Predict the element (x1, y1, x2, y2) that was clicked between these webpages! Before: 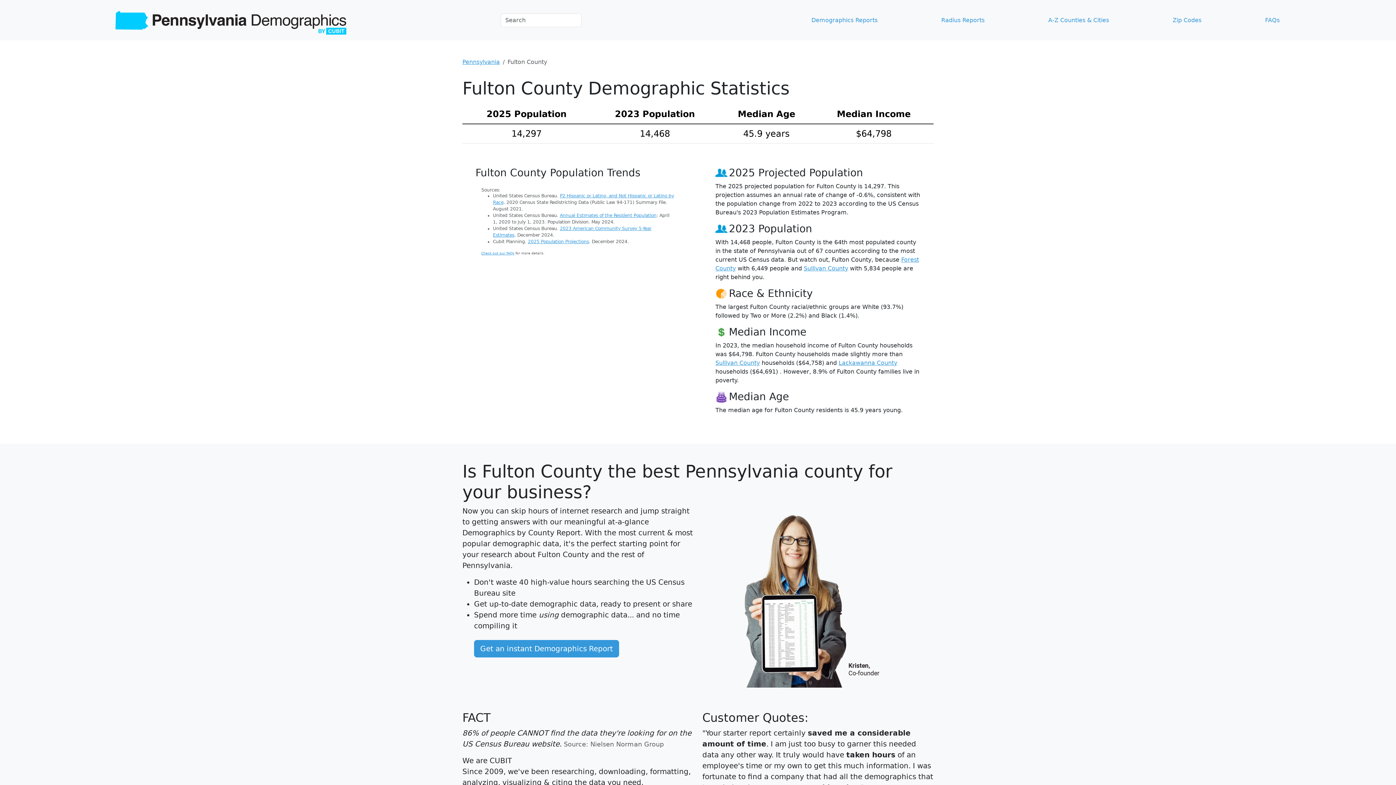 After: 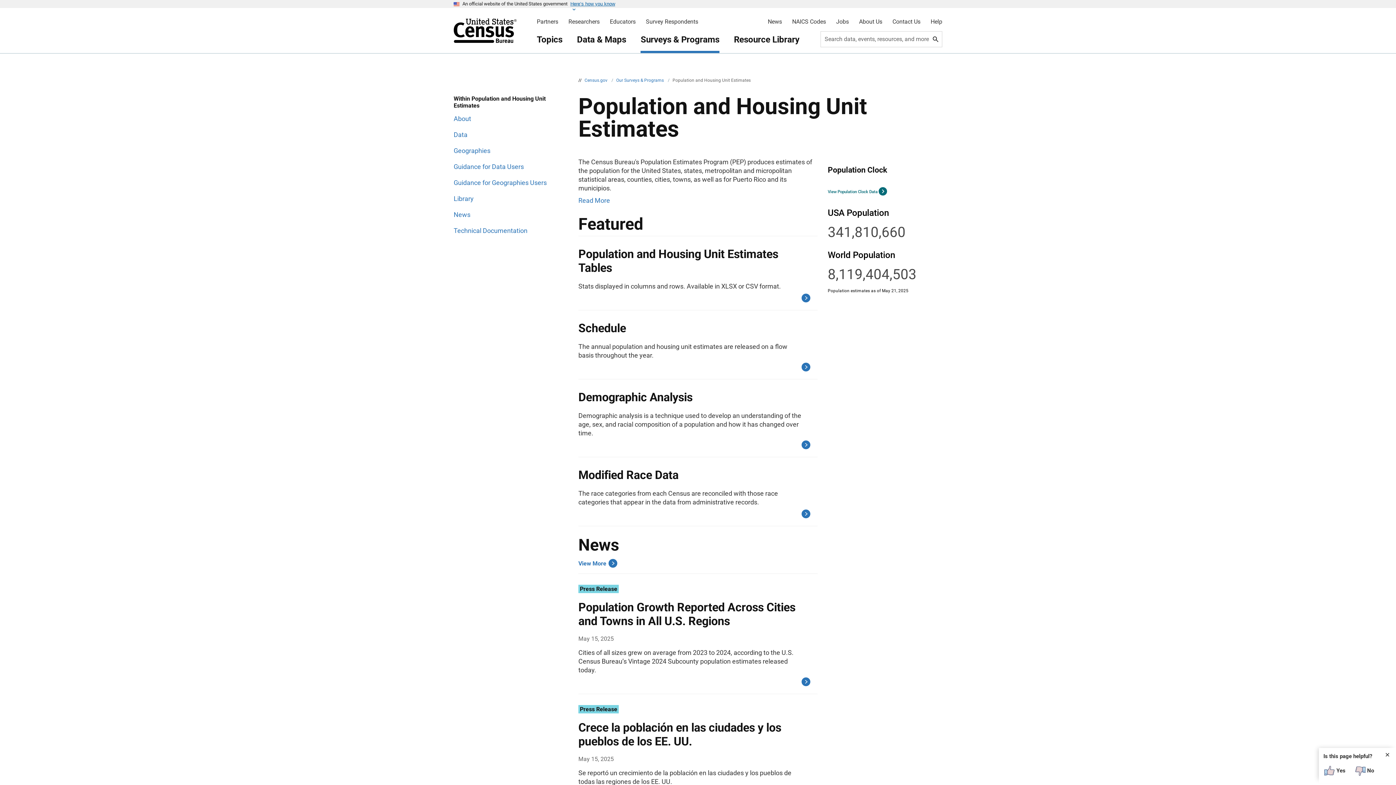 Action: label: Annual Estimates of the Resident Population bbox: (560, 213, 656, 218)